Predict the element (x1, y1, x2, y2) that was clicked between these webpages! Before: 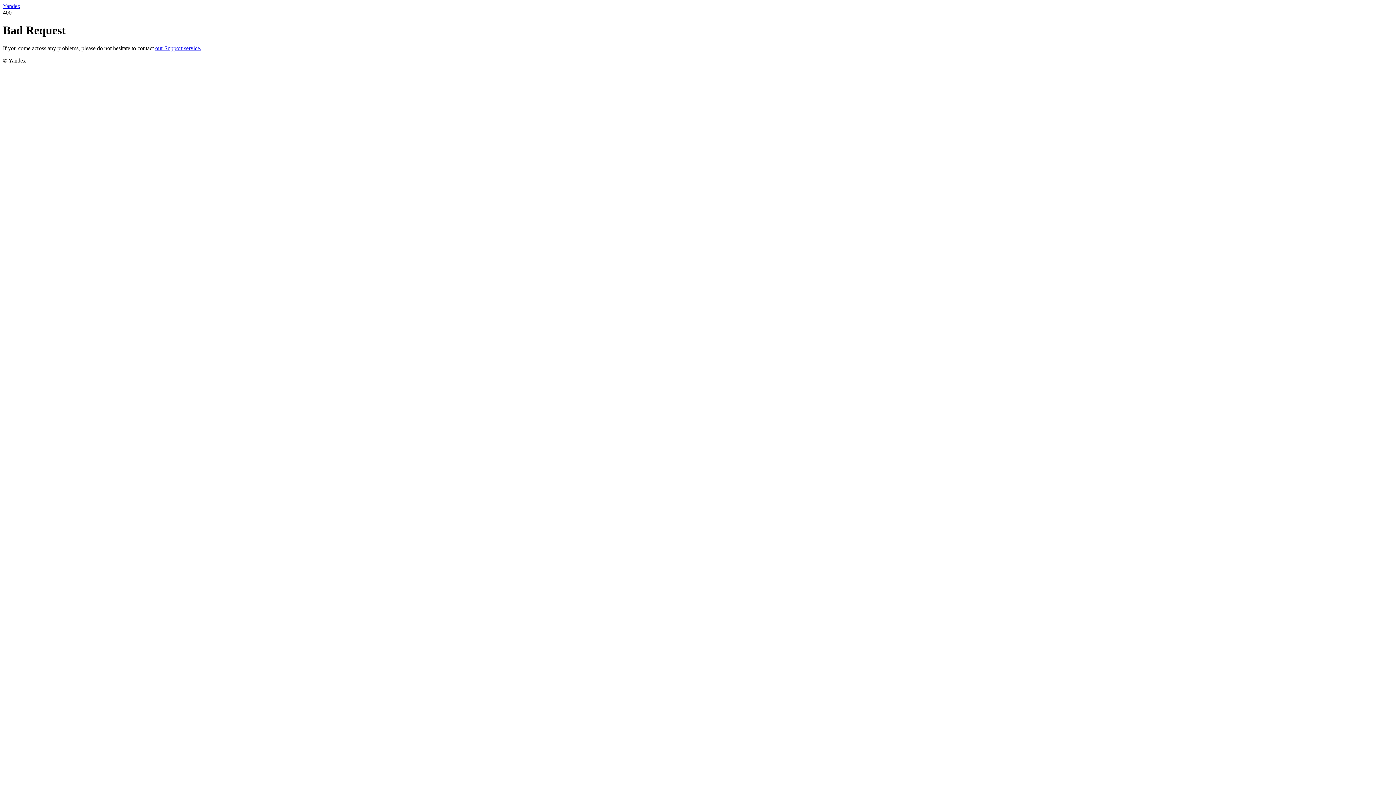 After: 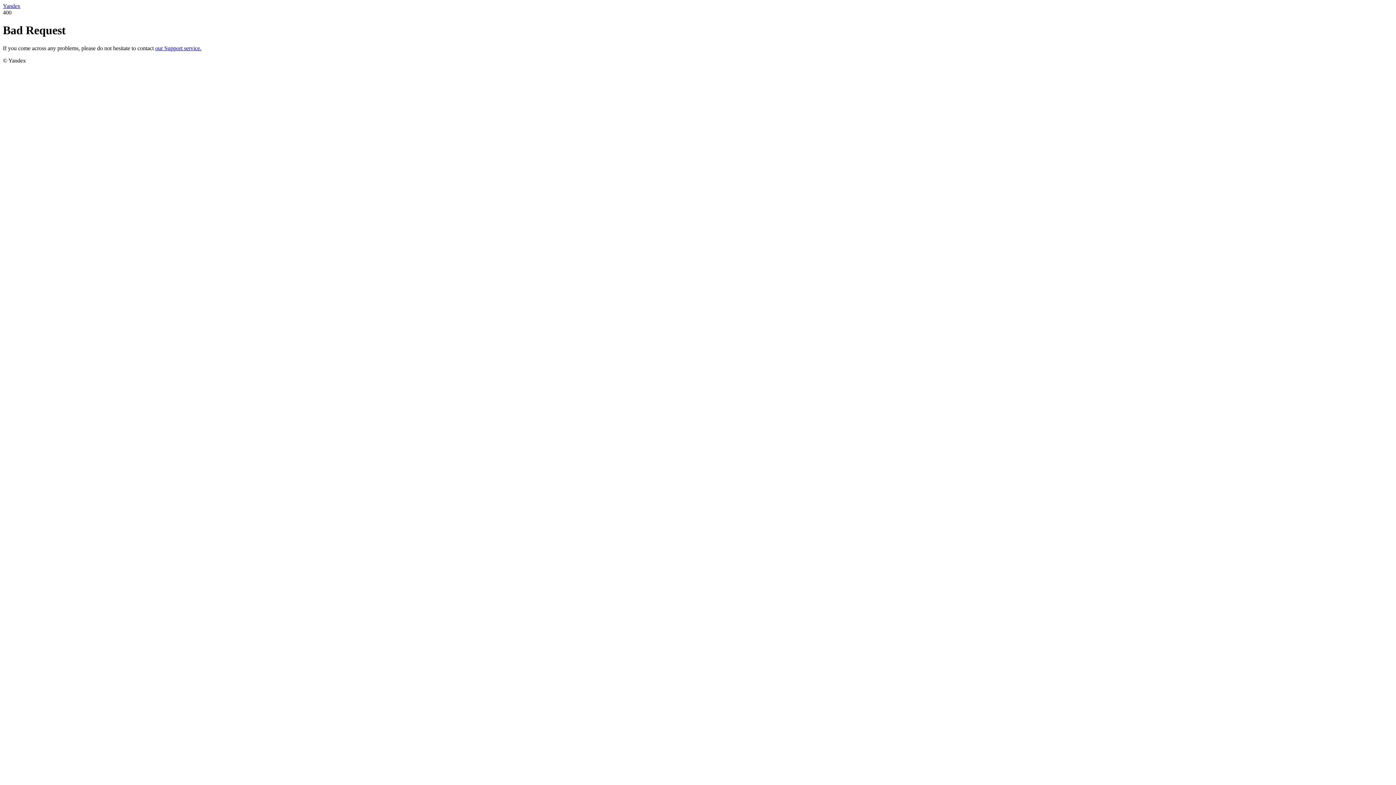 Action: label: Yandex bbox: (2, 2, 20, 9)